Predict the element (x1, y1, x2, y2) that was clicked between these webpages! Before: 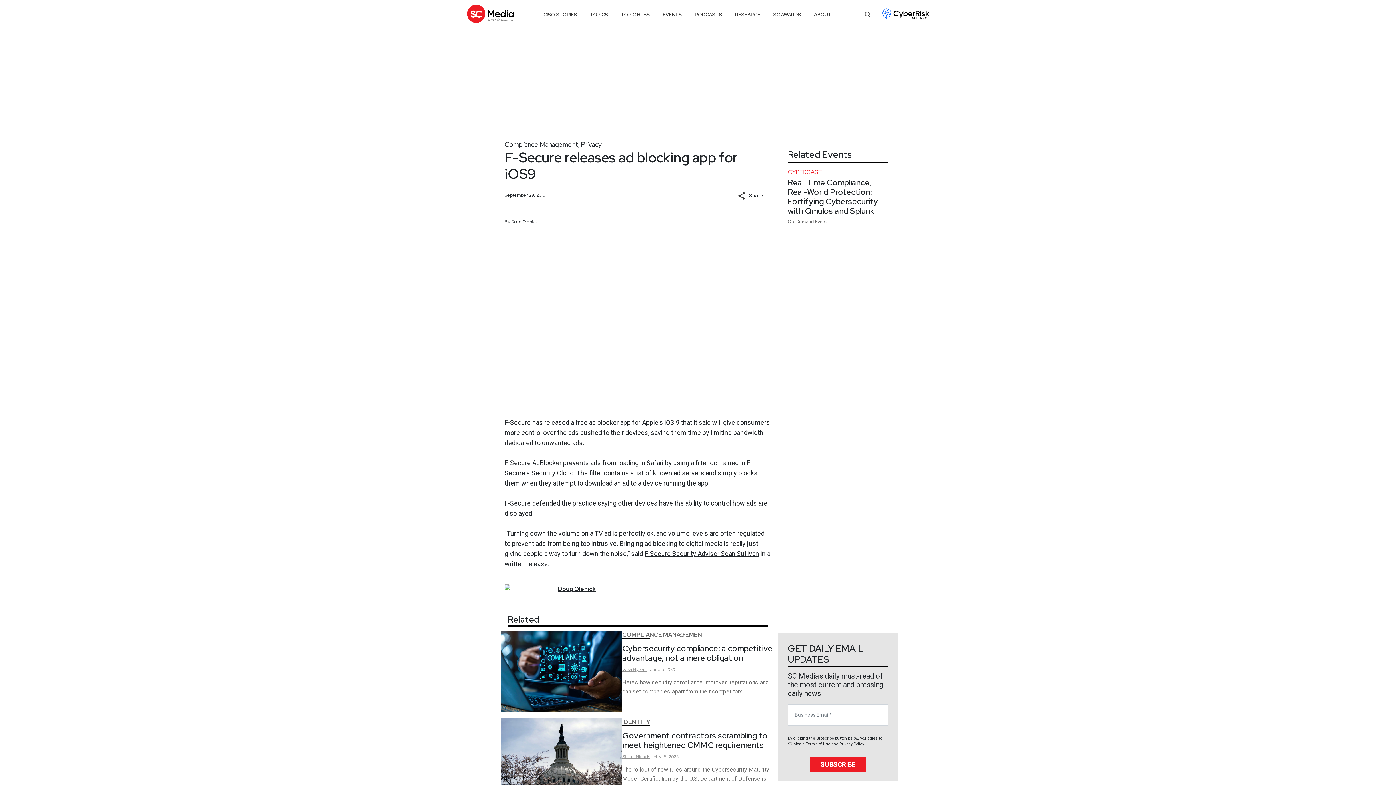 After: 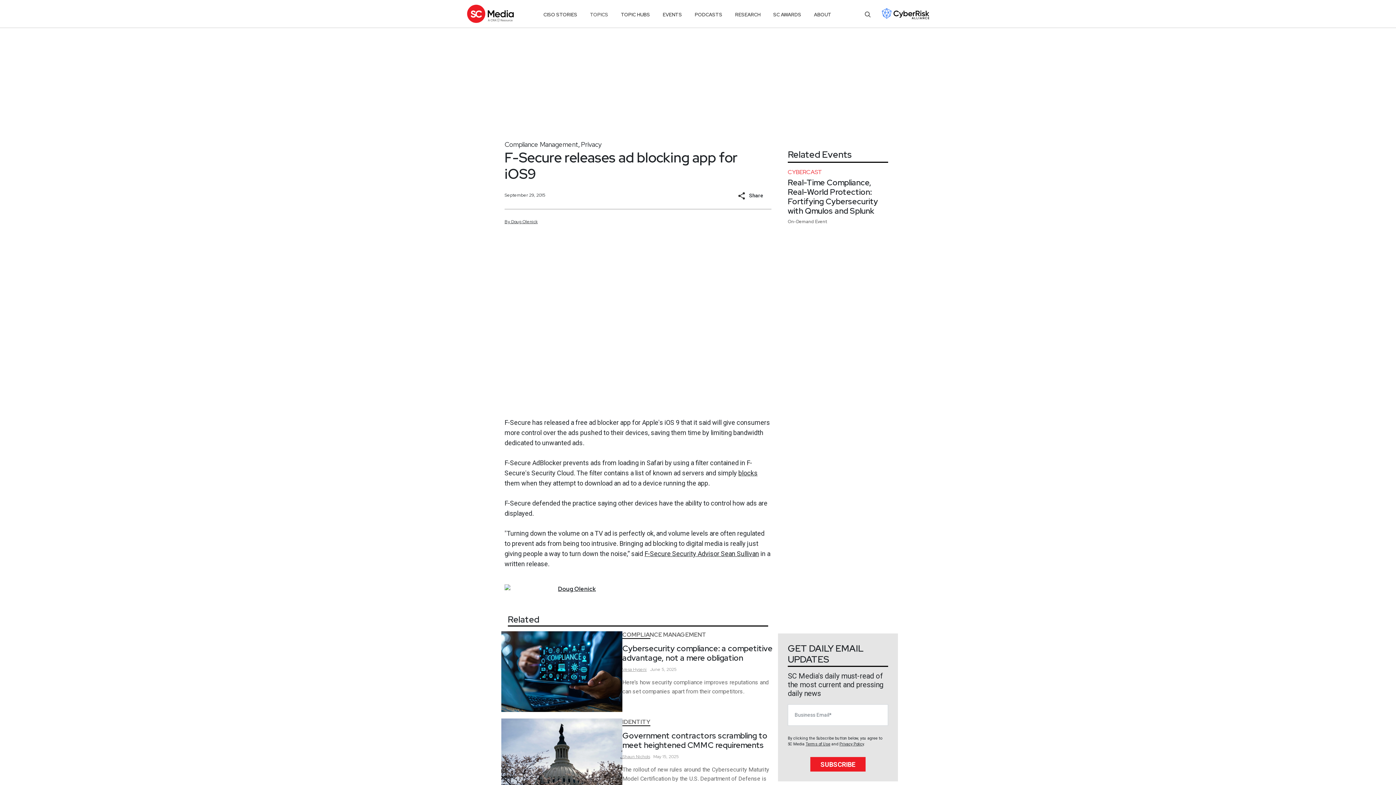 Action: label: TOPICS bbox: (590, 8, 608, 21)